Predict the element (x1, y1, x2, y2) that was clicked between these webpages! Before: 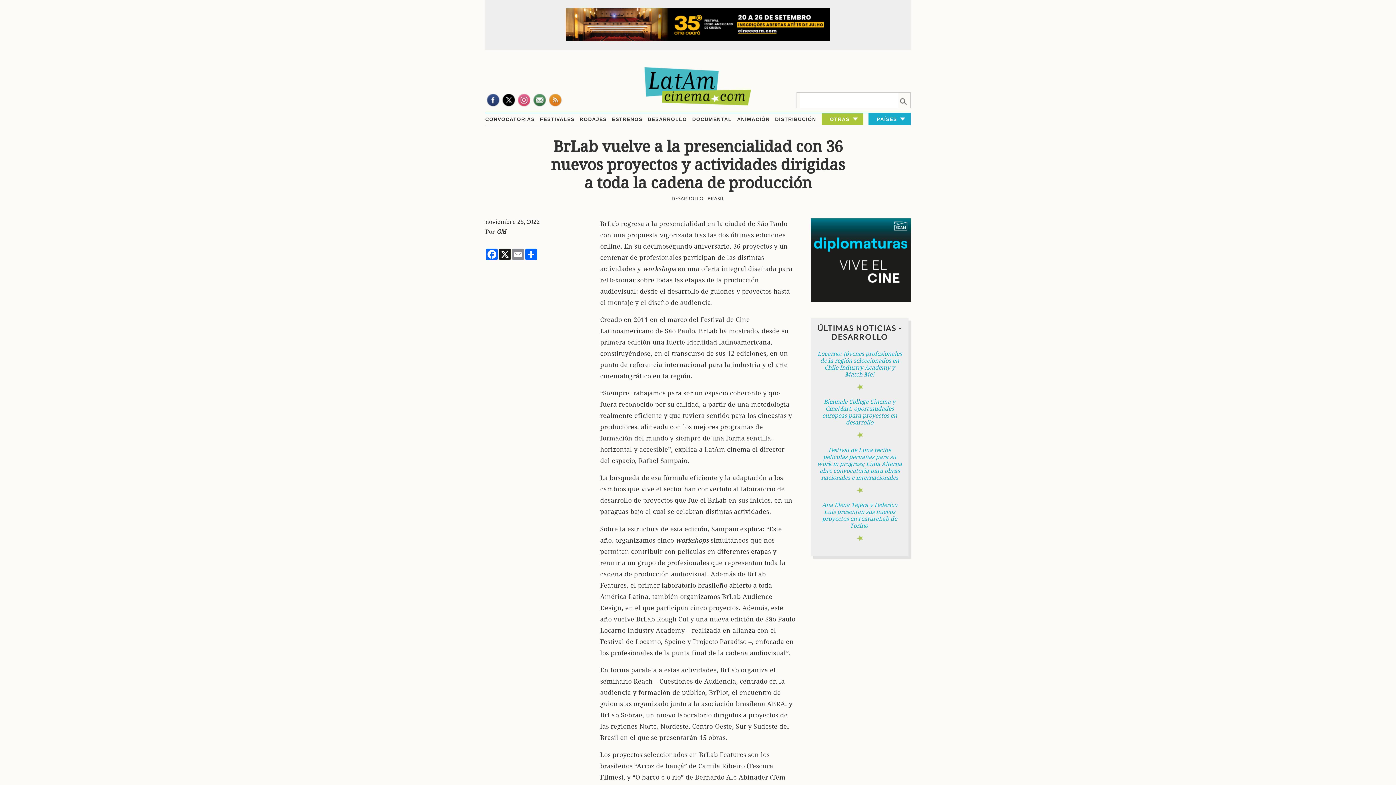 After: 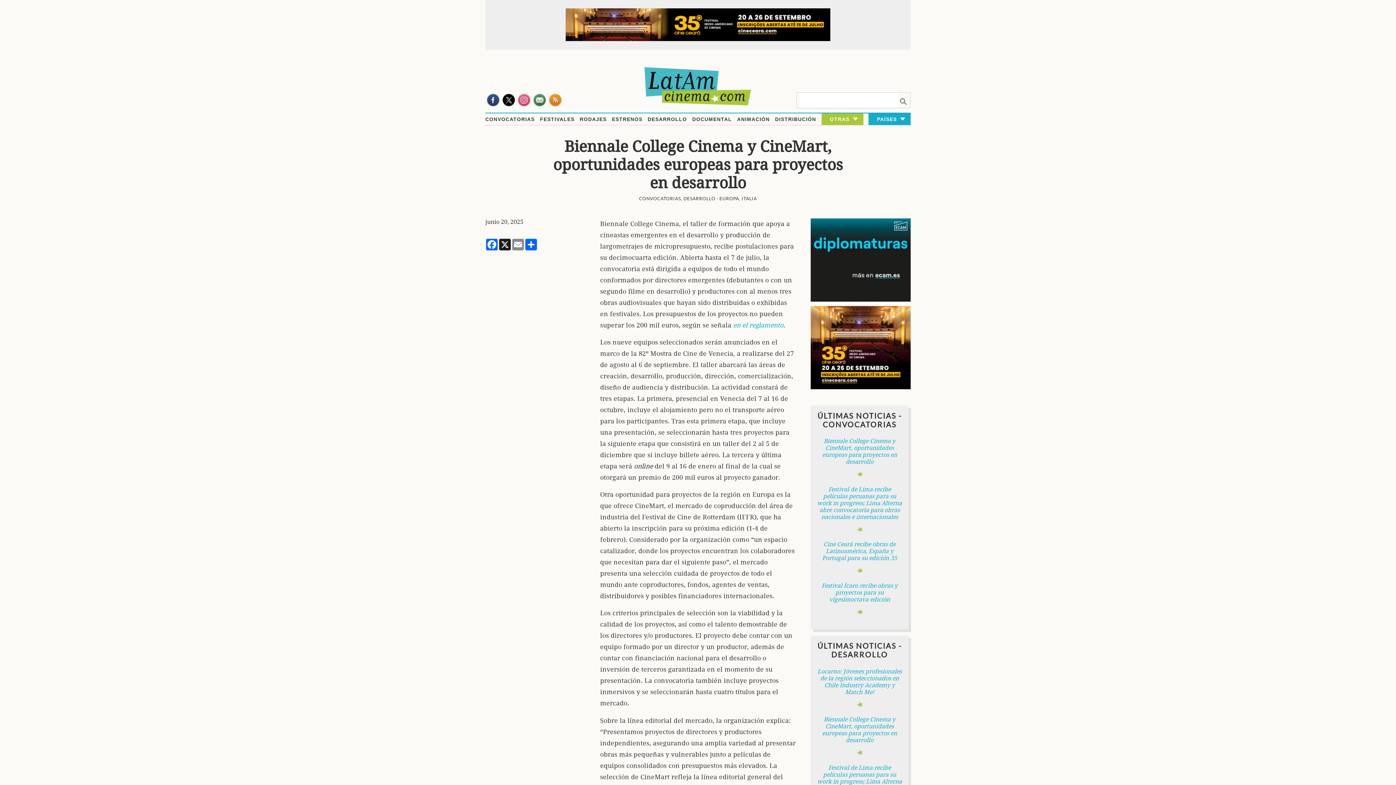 Action: bbox: (822, 398, 897, 426) label: Biennale College Cinema y CineMart, oportunidades europeas para proyectos en desarrollo